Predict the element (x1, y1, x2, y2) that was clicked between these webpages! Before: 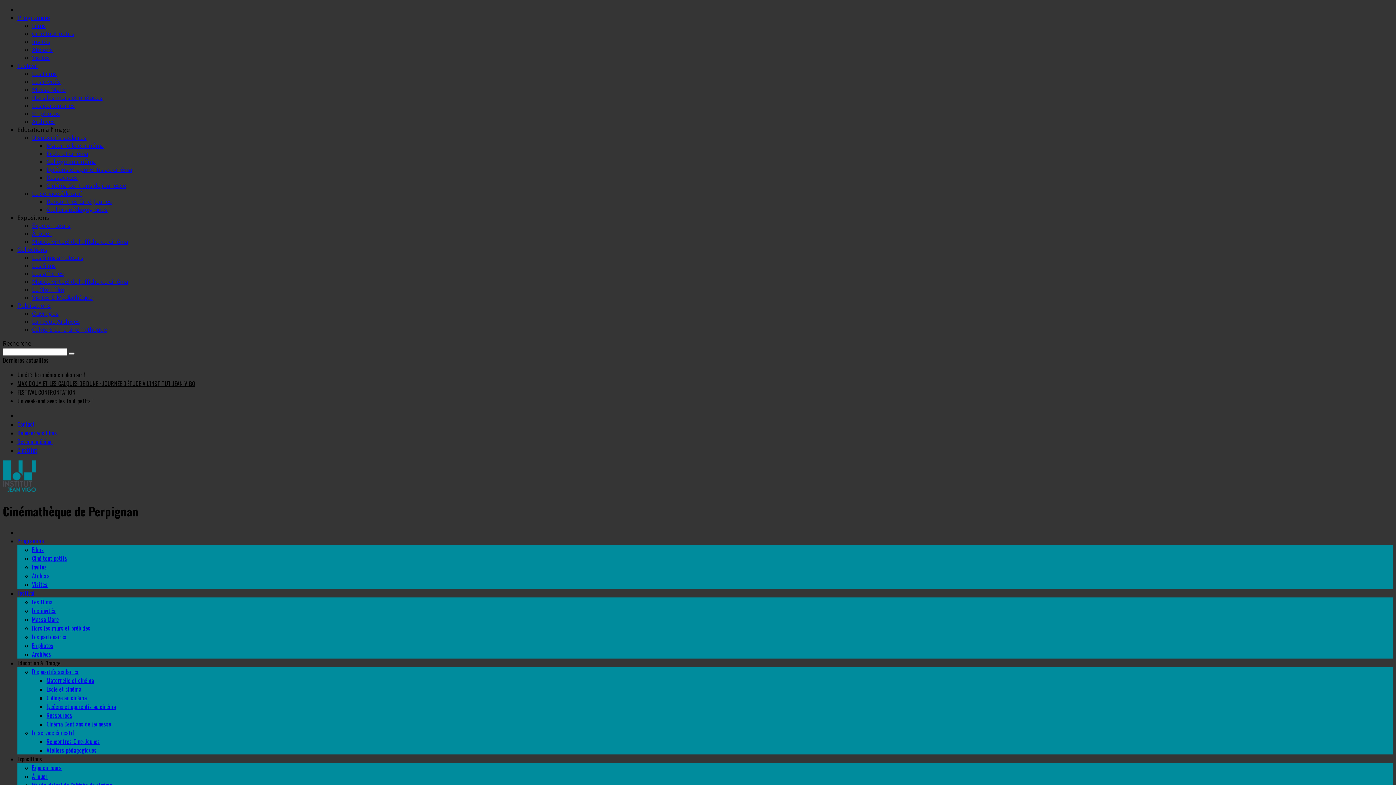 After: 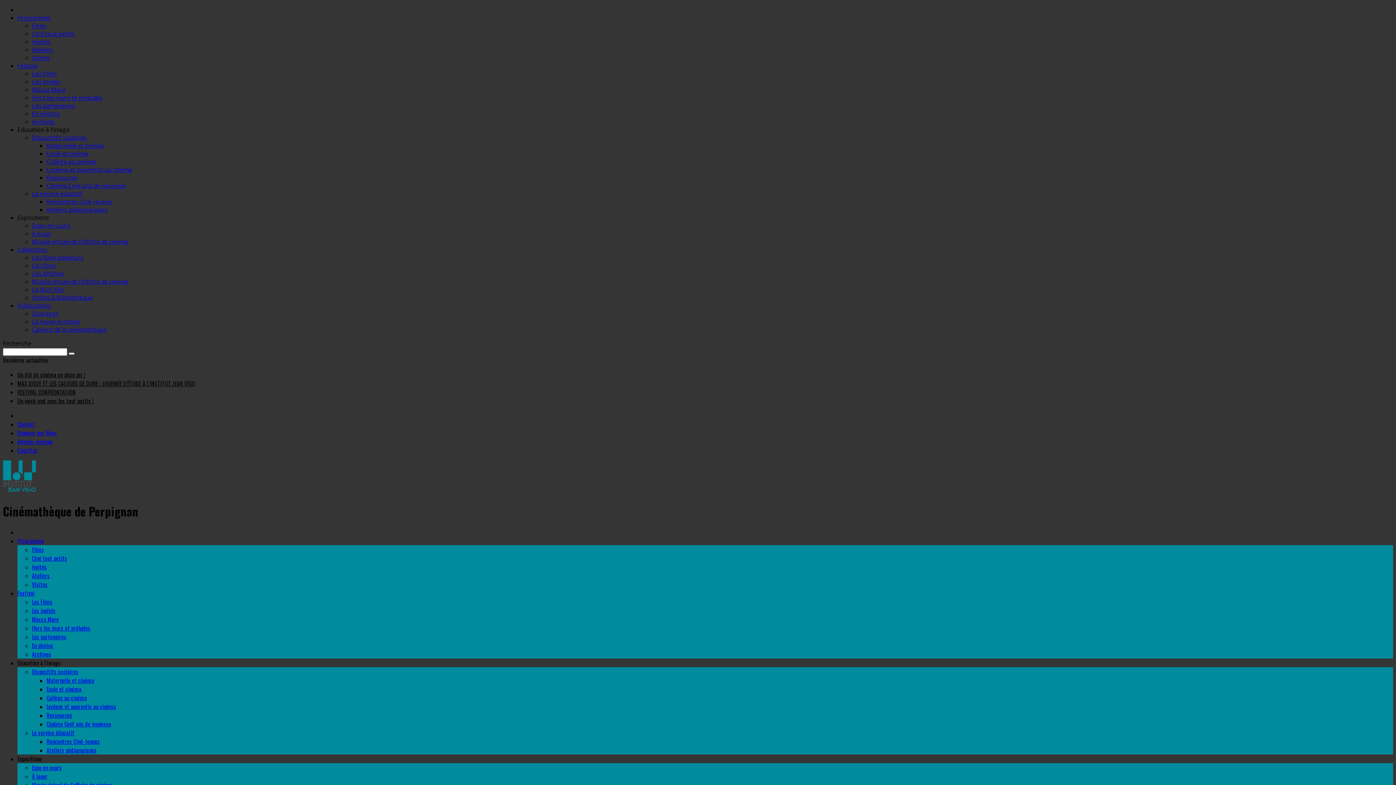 Action: bbox: (32, 85, 65, 93) label: Massa Mare